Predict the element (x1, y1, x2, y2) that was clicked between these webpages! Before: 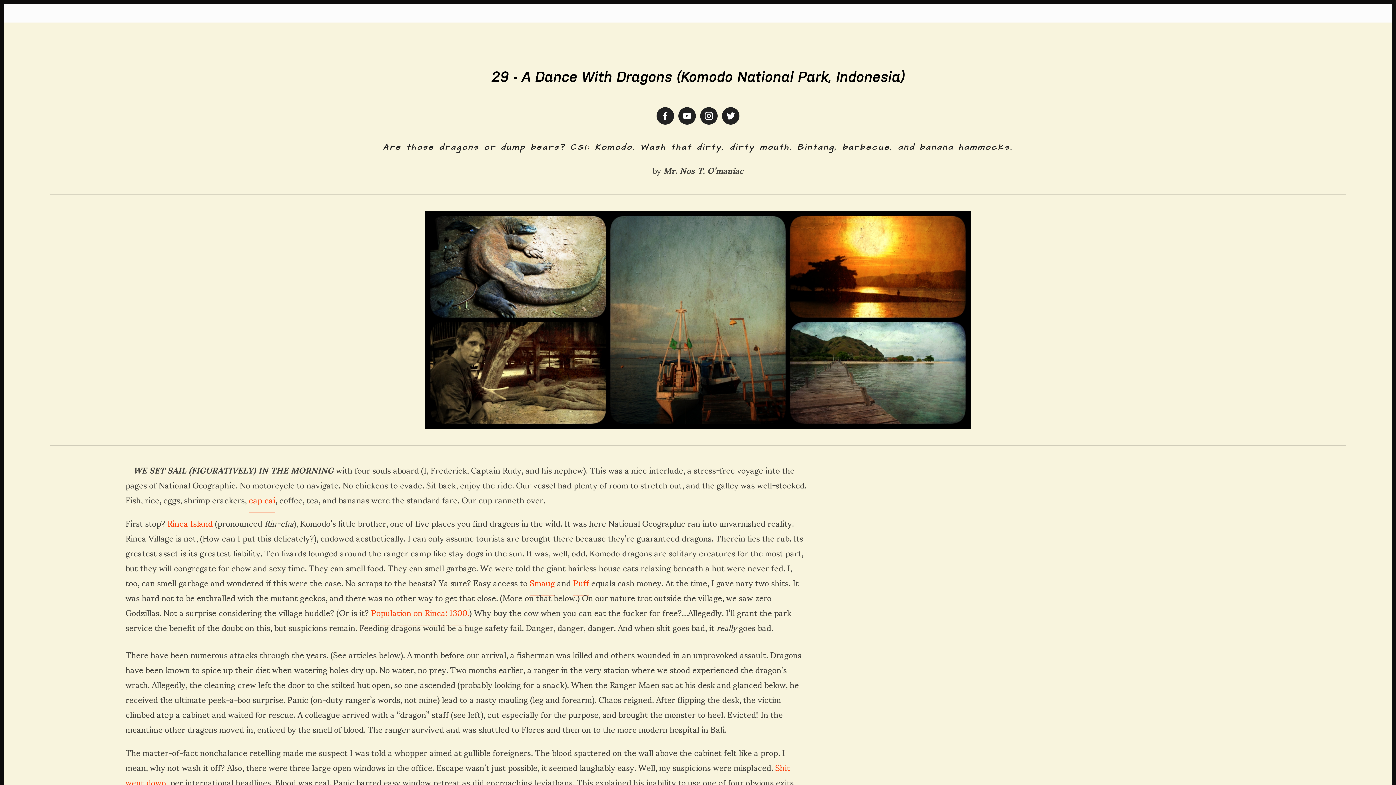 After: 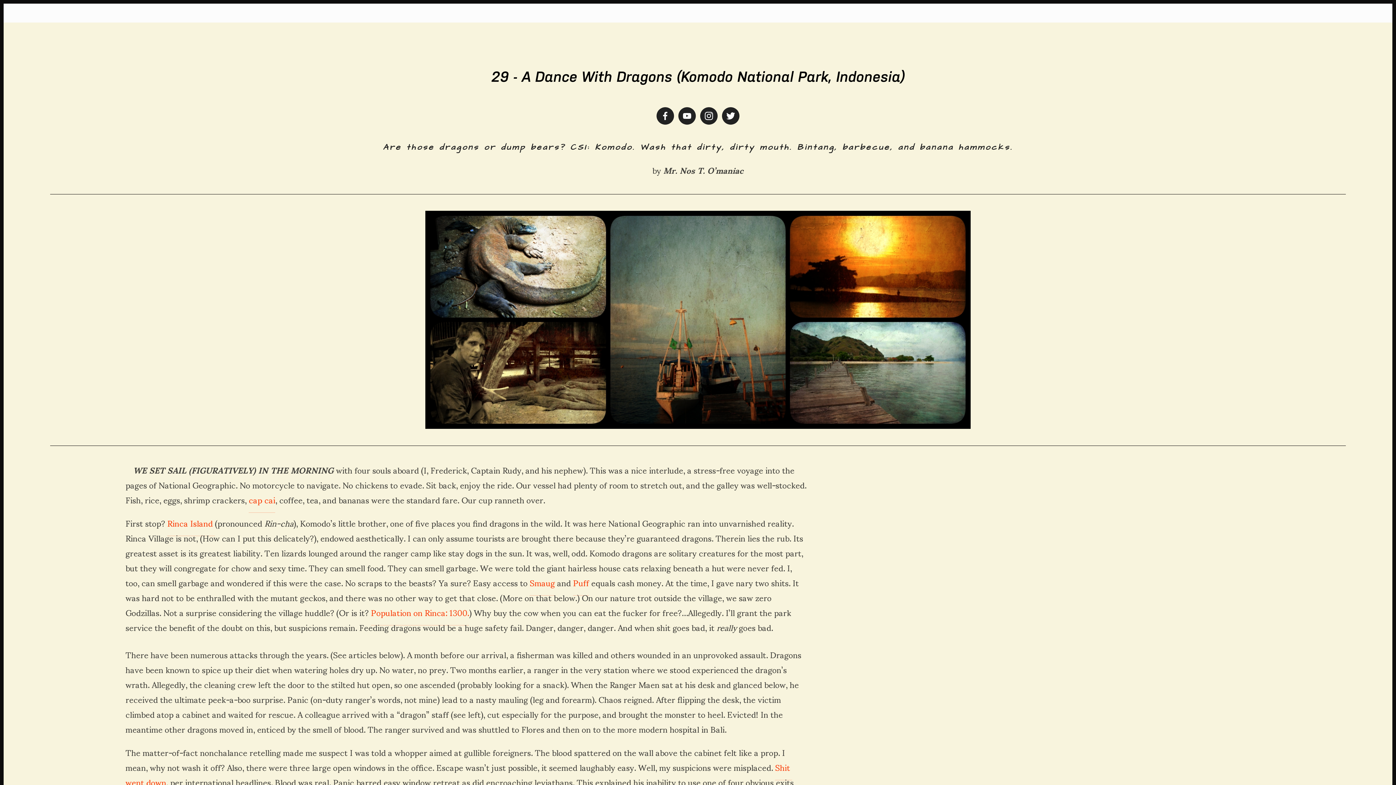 Action: bbox: (718, 5, 732, 20)